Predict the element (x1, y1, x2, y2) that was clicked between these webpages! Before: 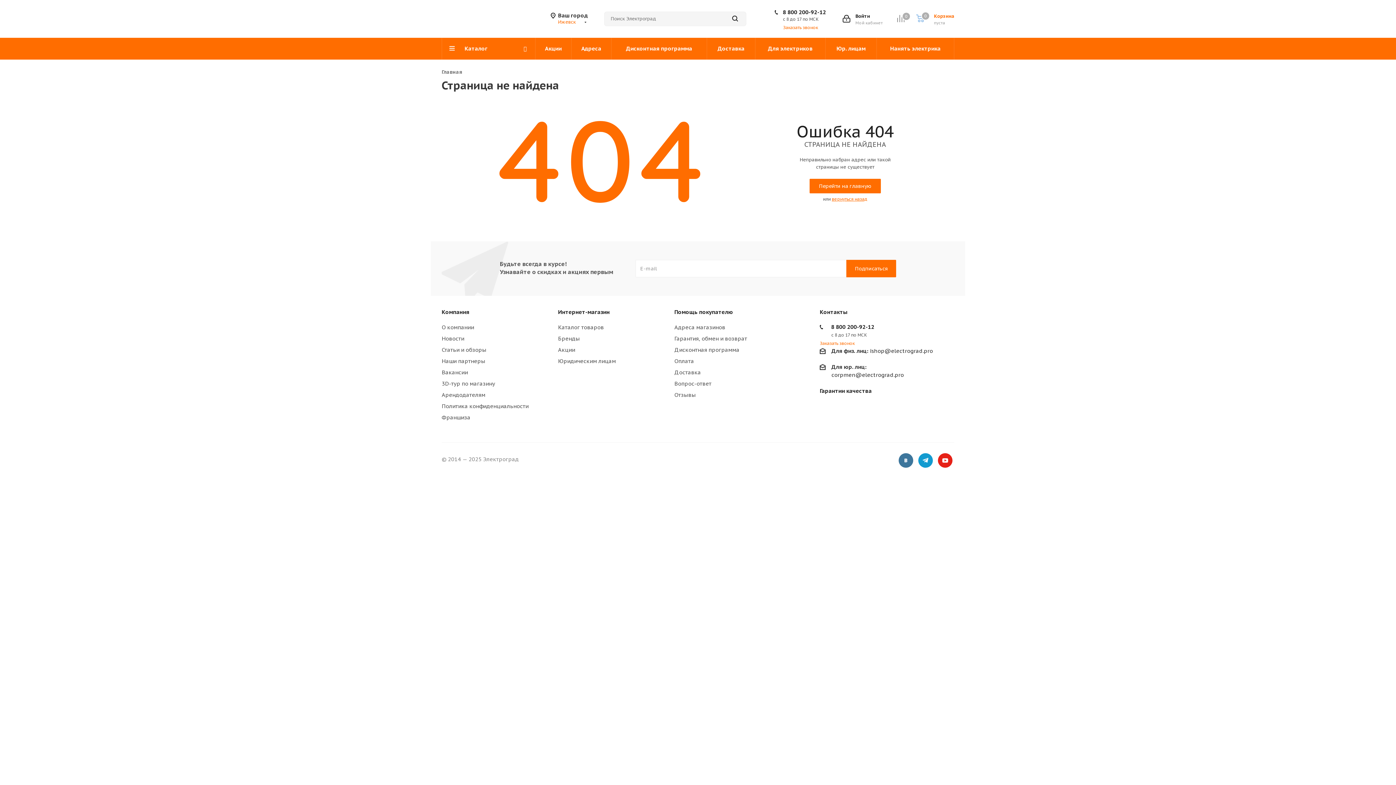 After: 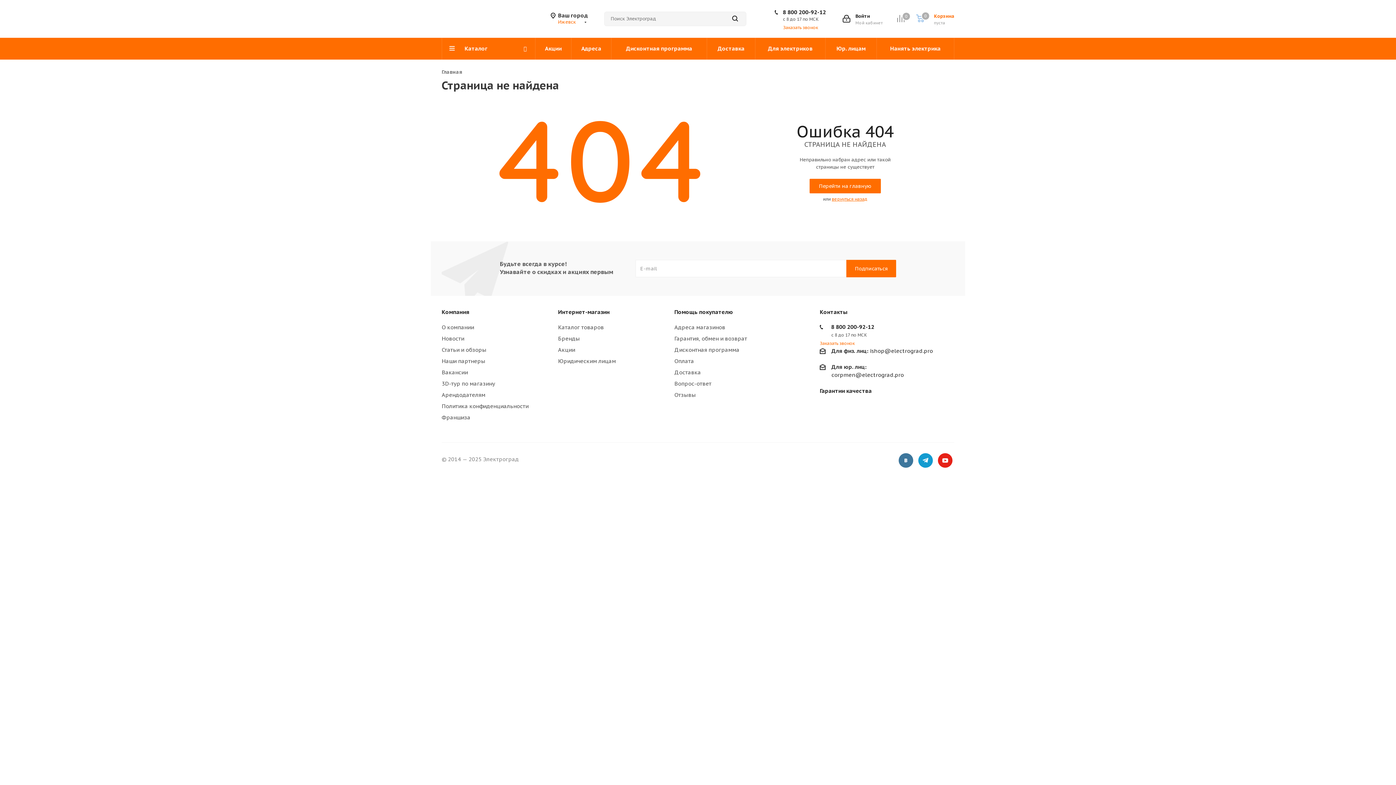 Action: bbox: (819, 397, 820, 405)